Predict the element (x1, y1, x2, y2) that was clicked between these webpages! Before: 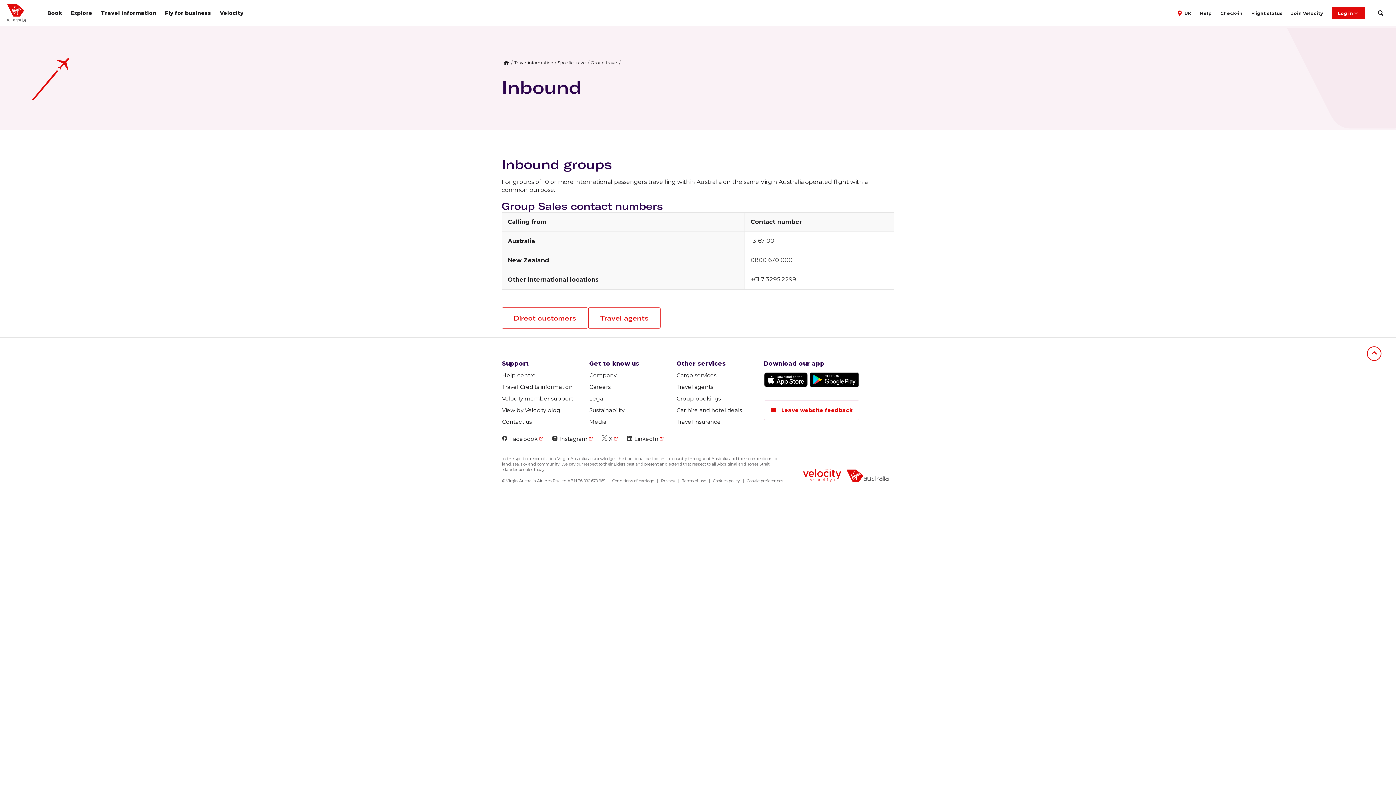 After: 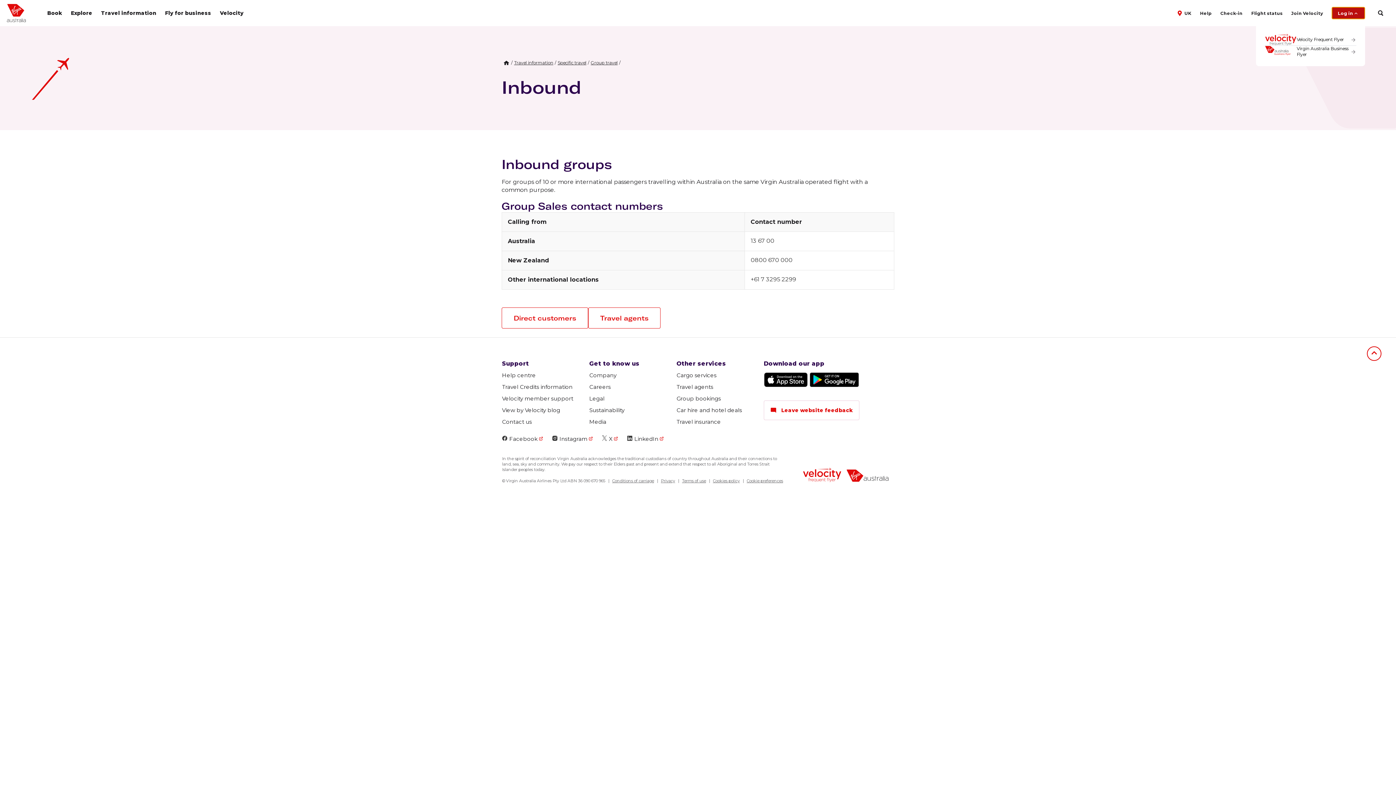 Action: bbox: (1332, 6, 1365, 19) label: Log in